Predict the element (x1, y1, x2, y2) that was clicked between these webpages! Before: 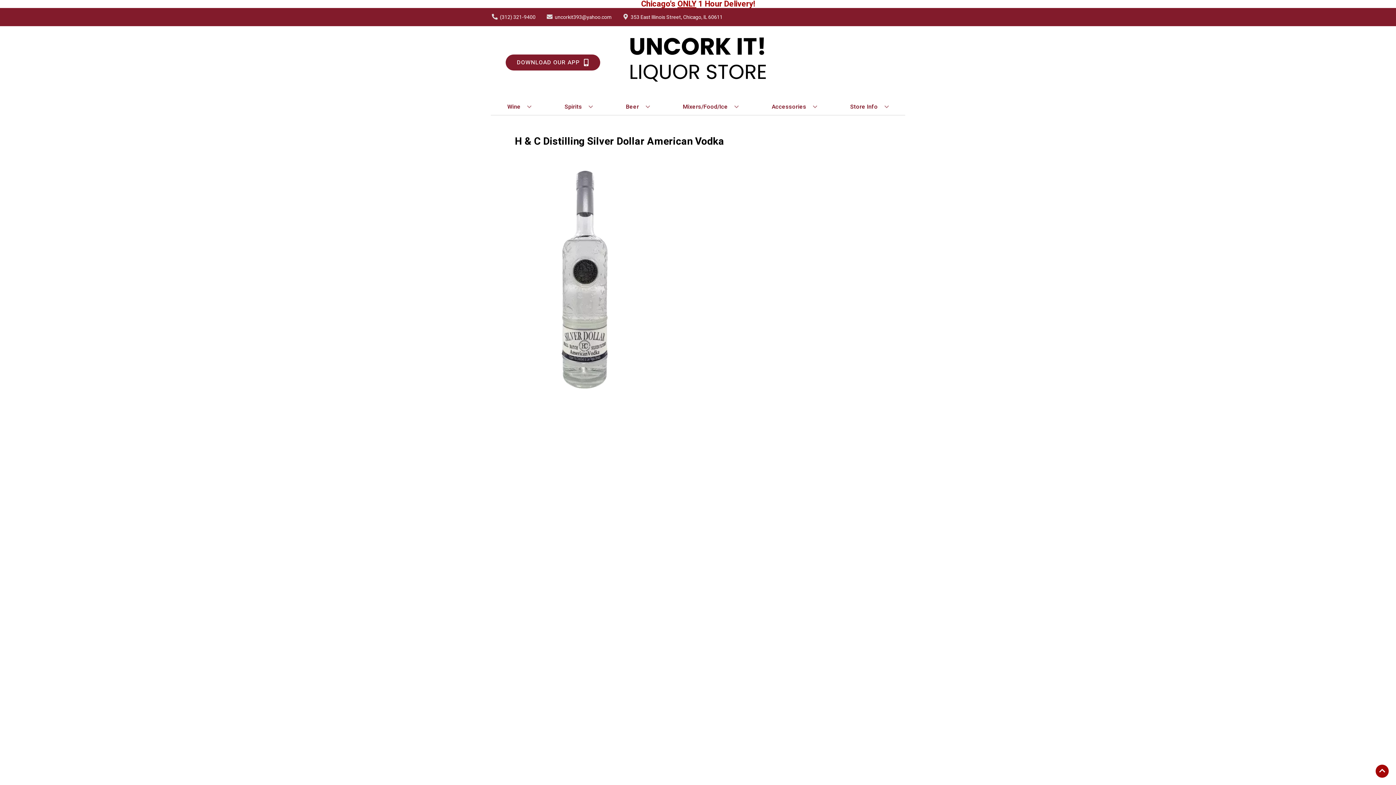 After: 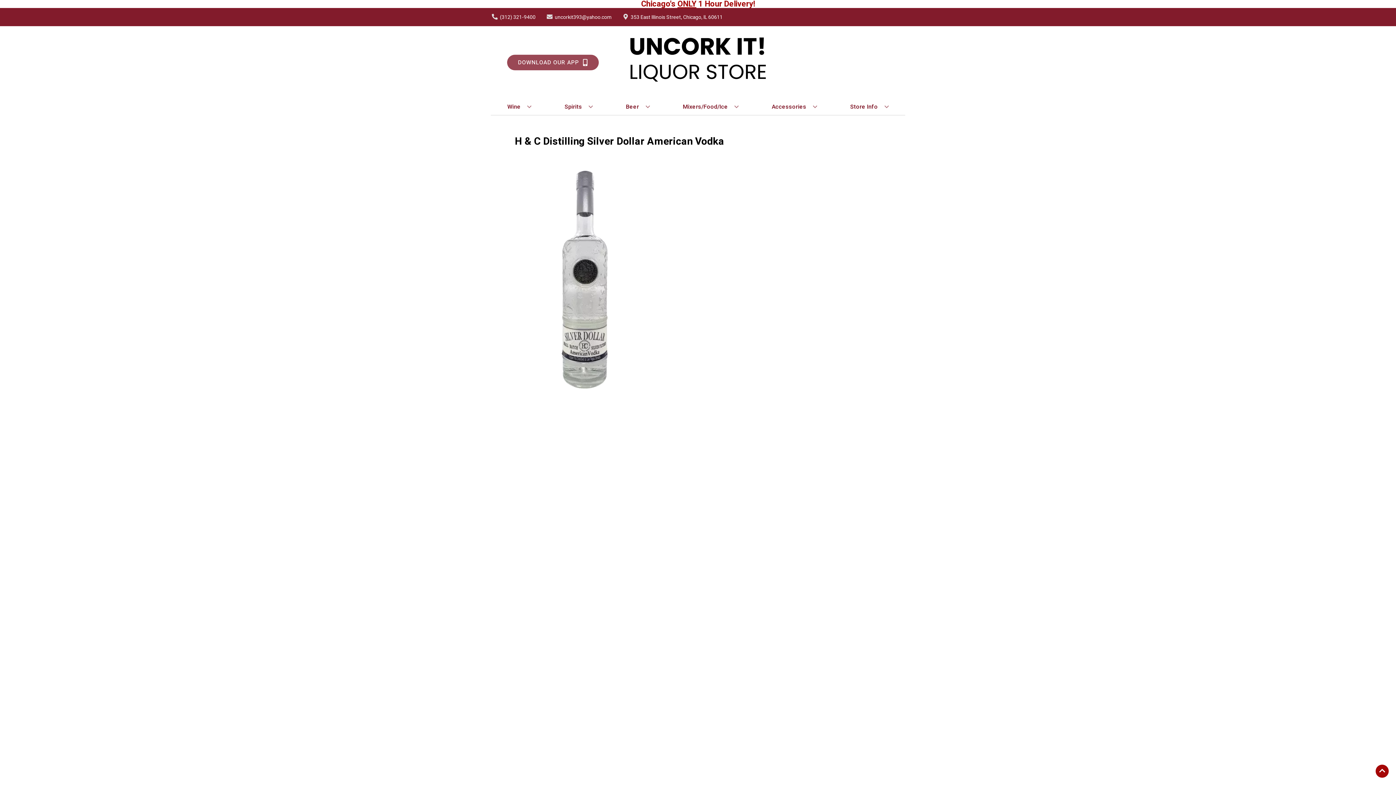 Action: label: Opens app link in a new tab to DOWNLOAD OUR APP bbox: (505, 54, 600, 70)